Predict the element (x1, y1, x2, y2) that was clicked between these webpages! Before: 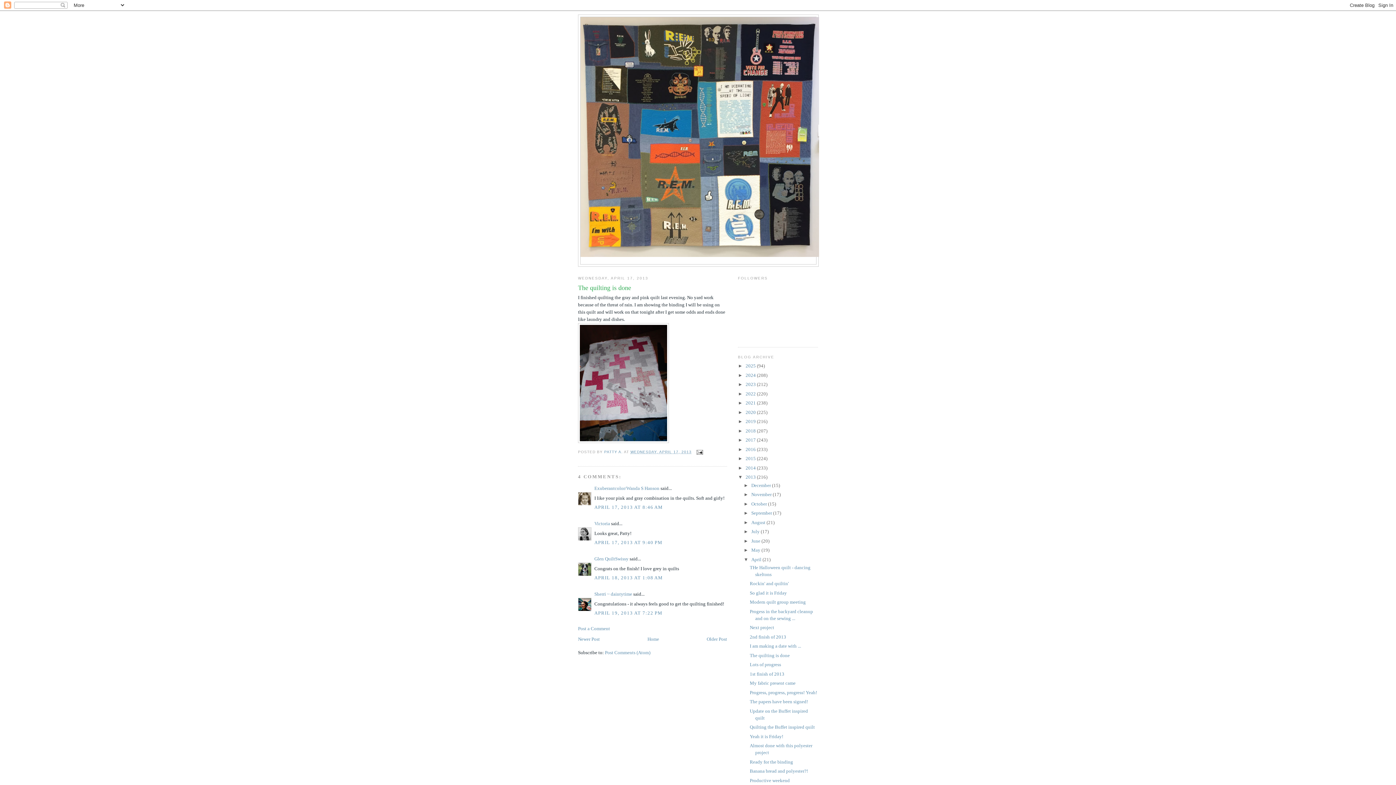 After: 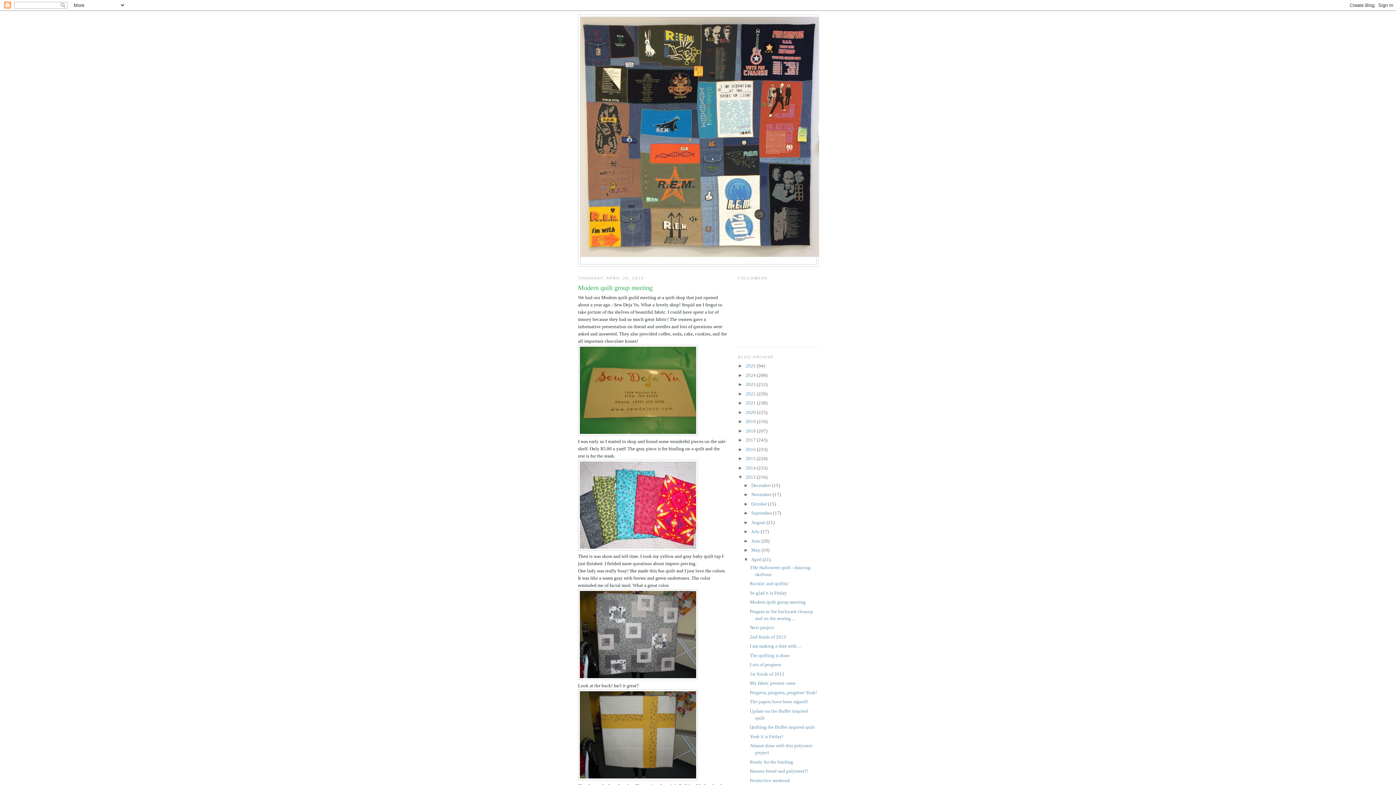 Action: bbox: (749, 599, 805, 605) label: Modern quilt group meeting